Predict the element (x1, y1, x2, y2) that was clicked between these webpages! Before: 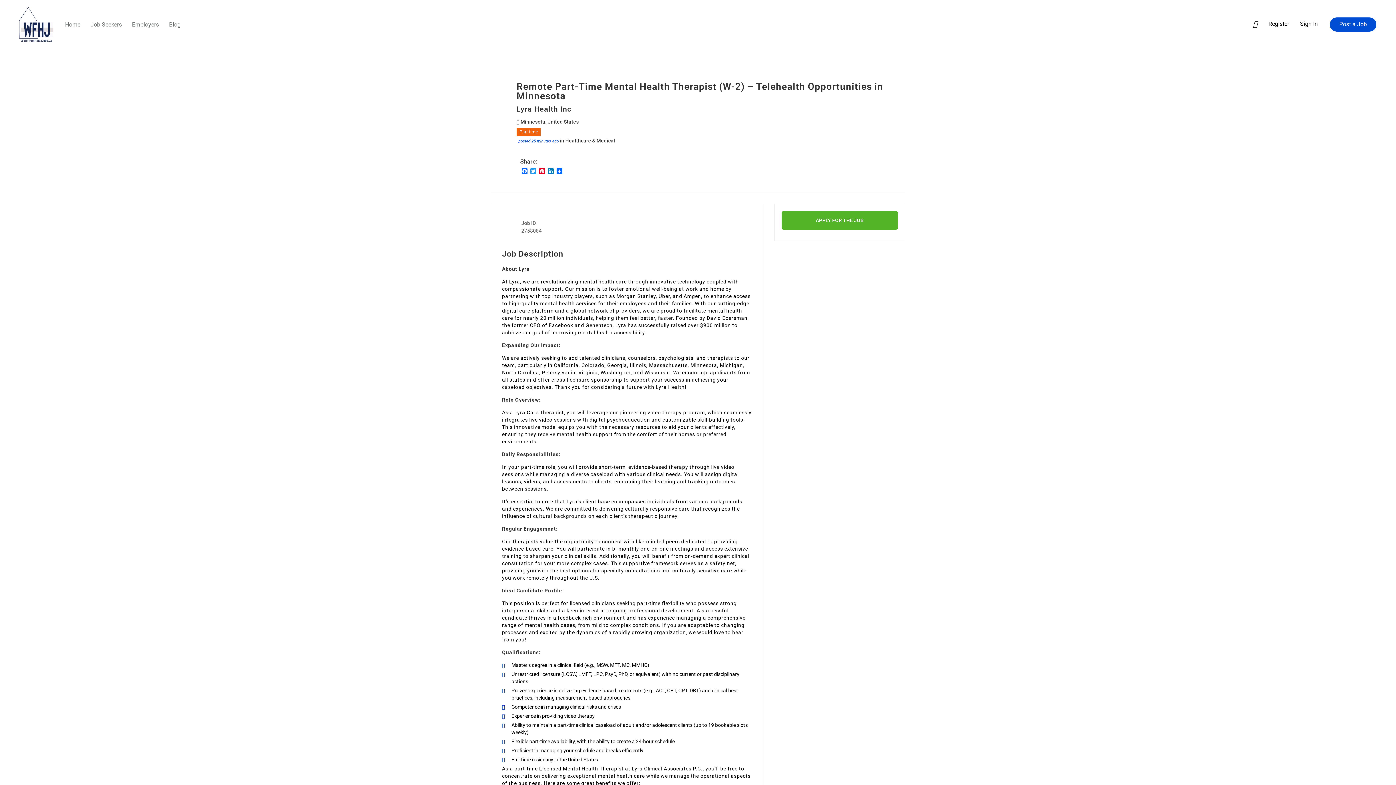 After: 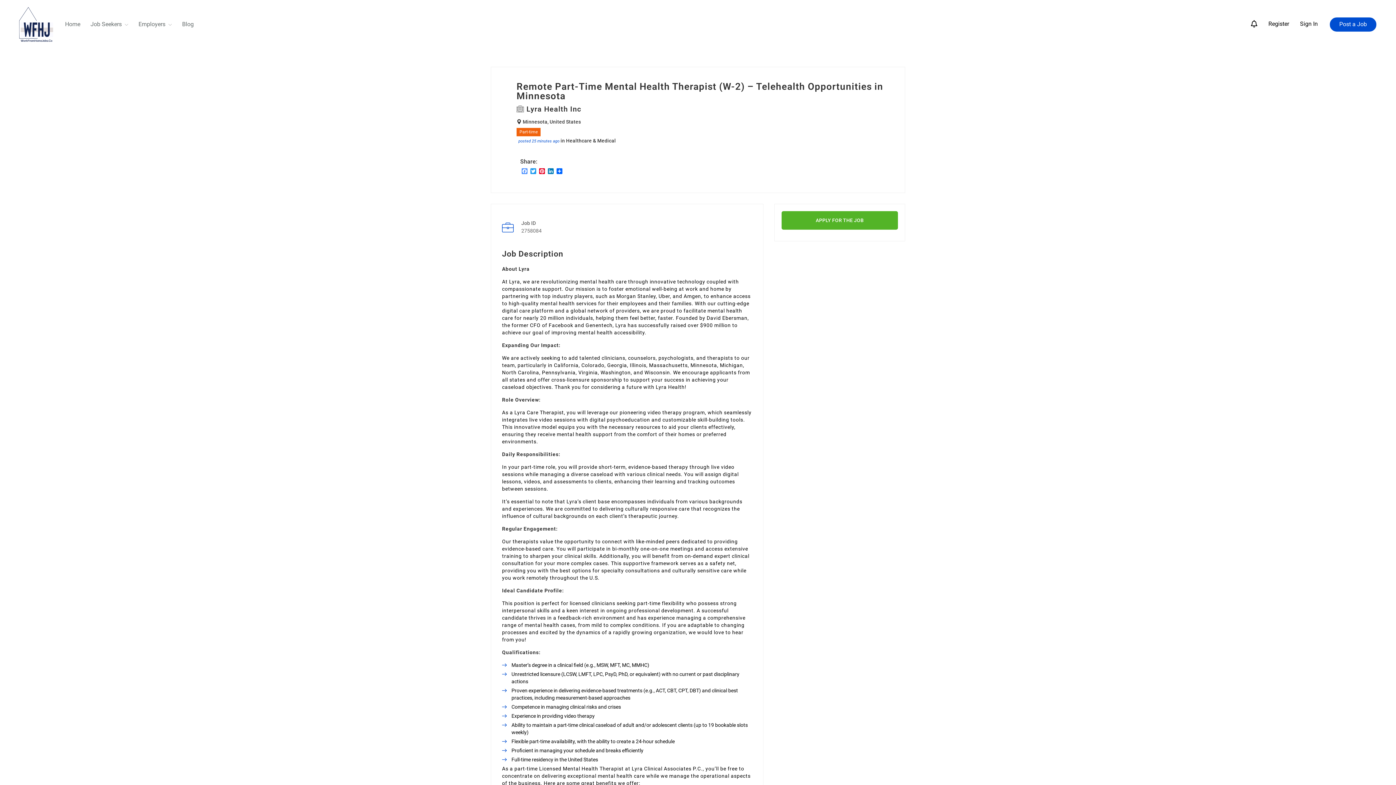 Action: label: Facebook bbox: (520, 166, 529, 178)